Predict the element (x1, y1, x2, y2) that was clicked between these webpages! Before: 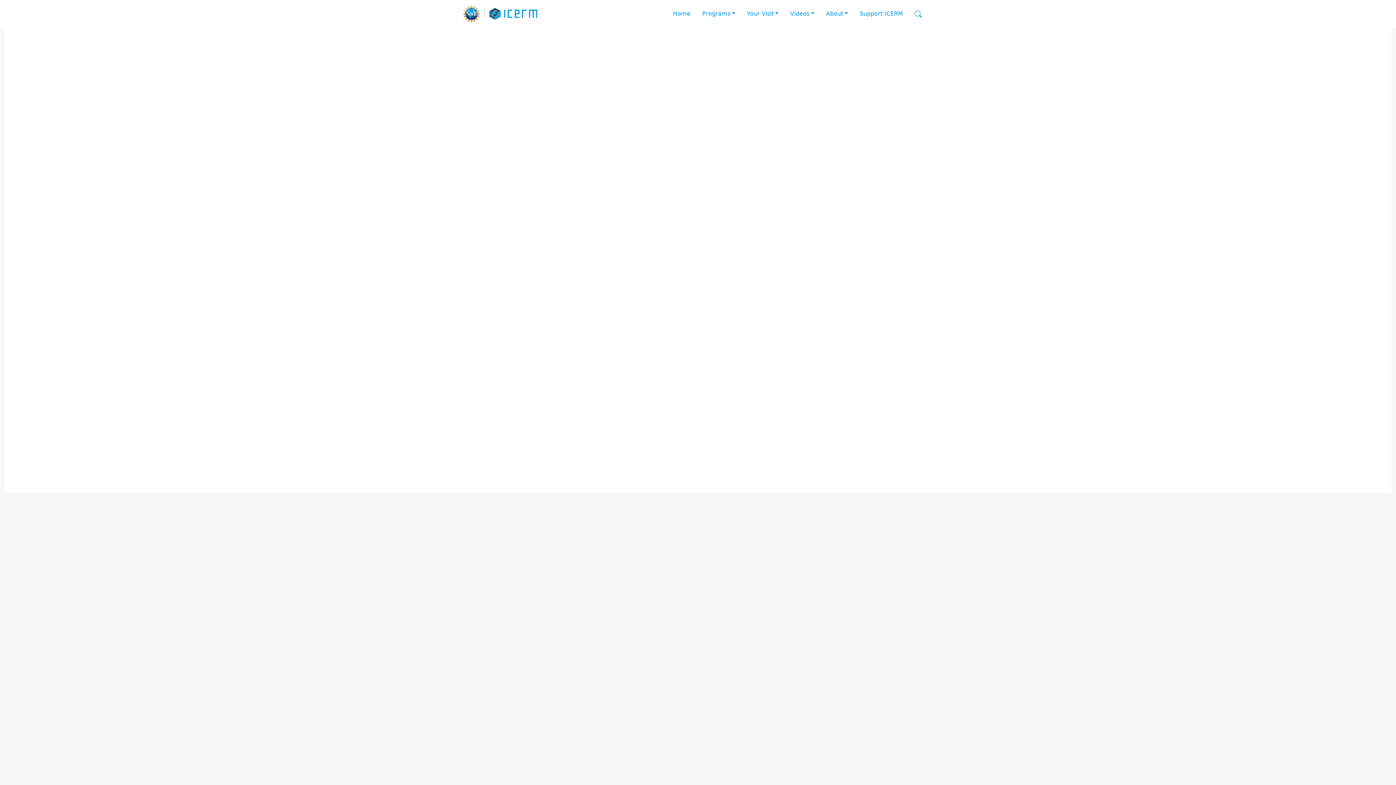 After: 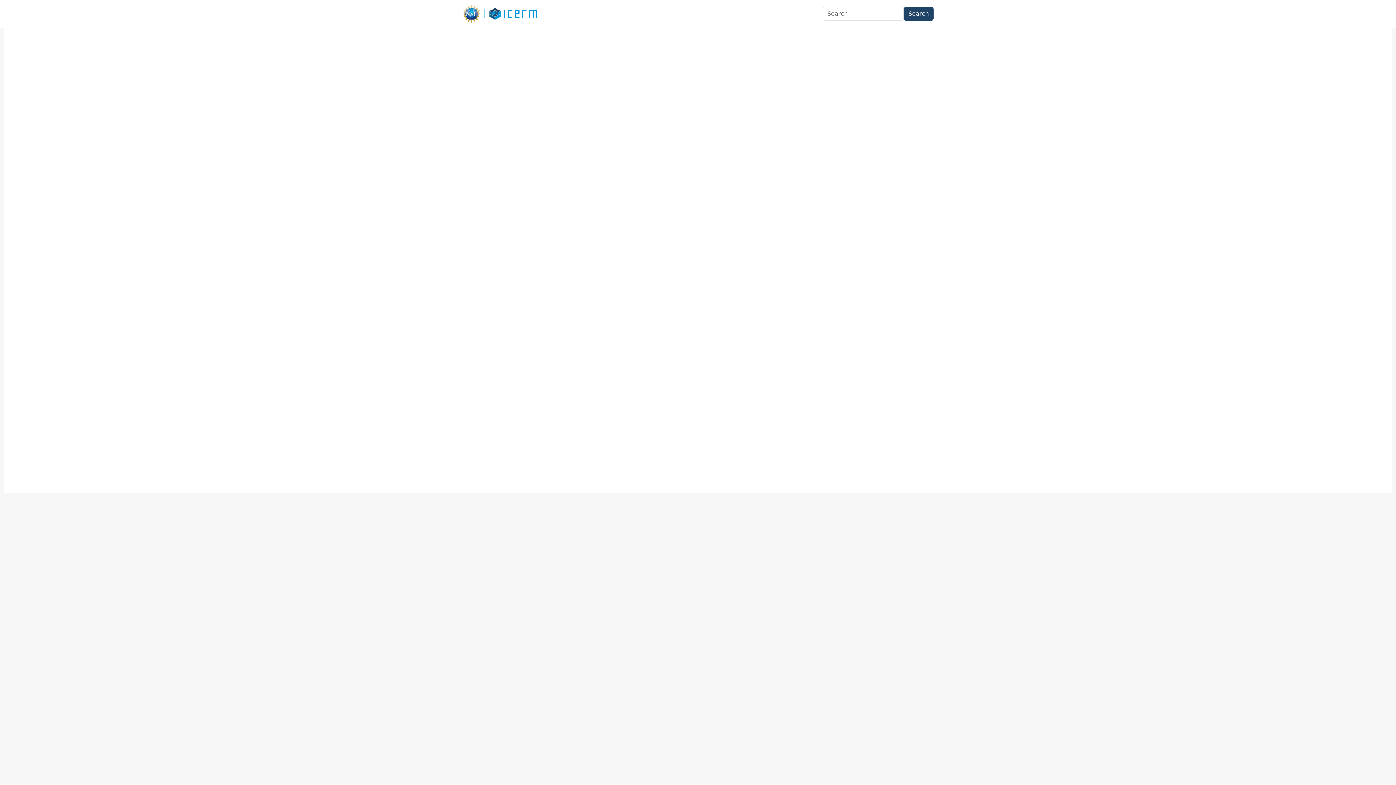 Action: bbox: (909, 6, 928, 21)